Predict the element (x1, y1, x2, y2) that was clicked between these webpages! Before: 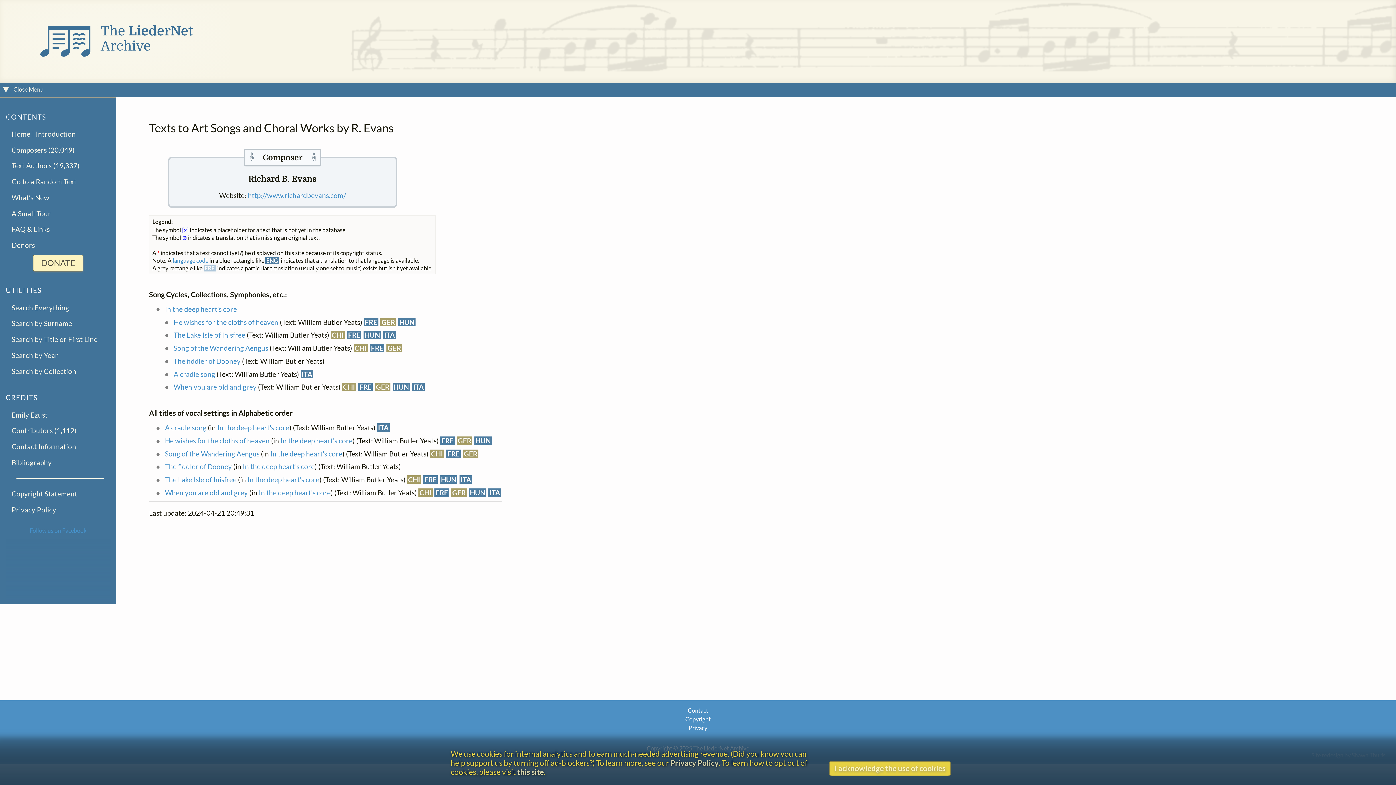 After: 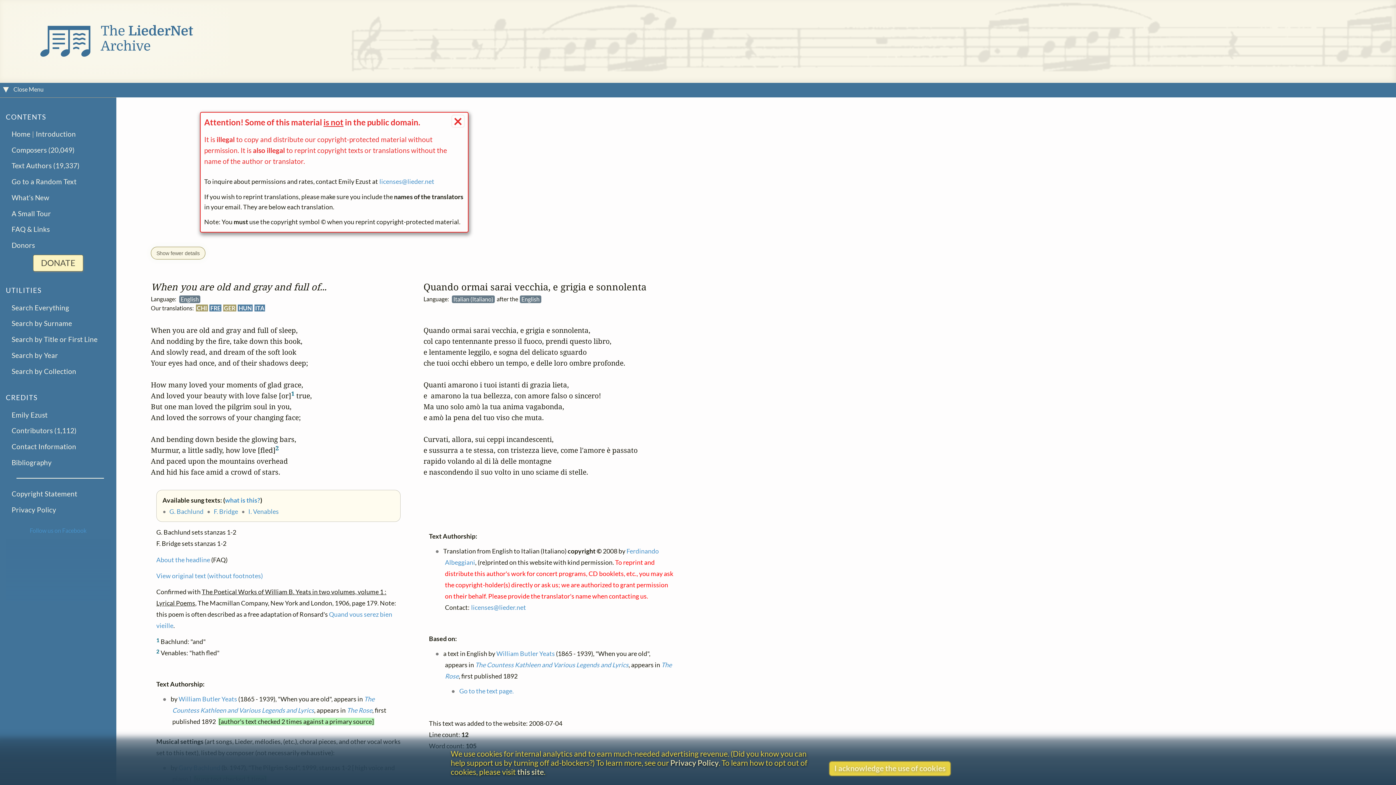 Action: label: ITA bbox: (413, 383, 423, 391)